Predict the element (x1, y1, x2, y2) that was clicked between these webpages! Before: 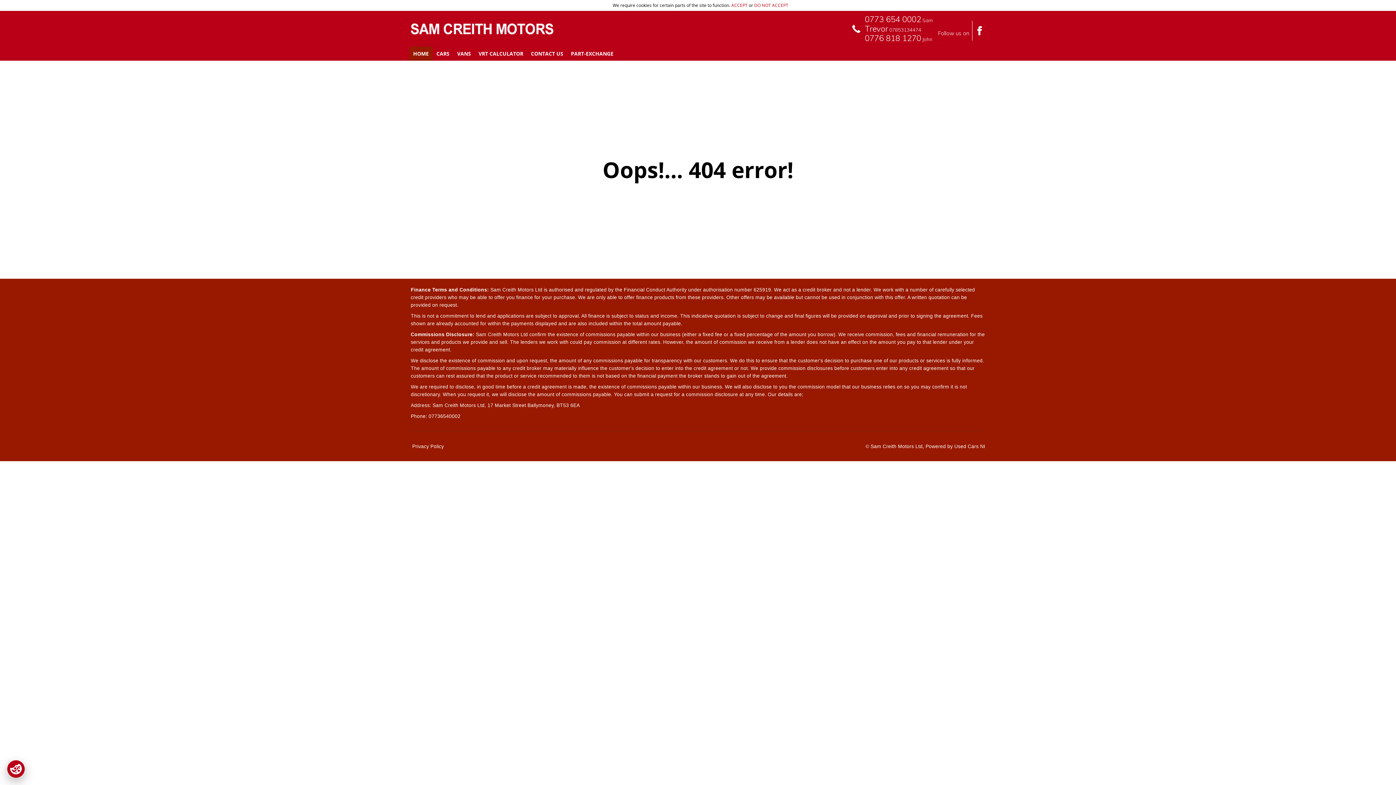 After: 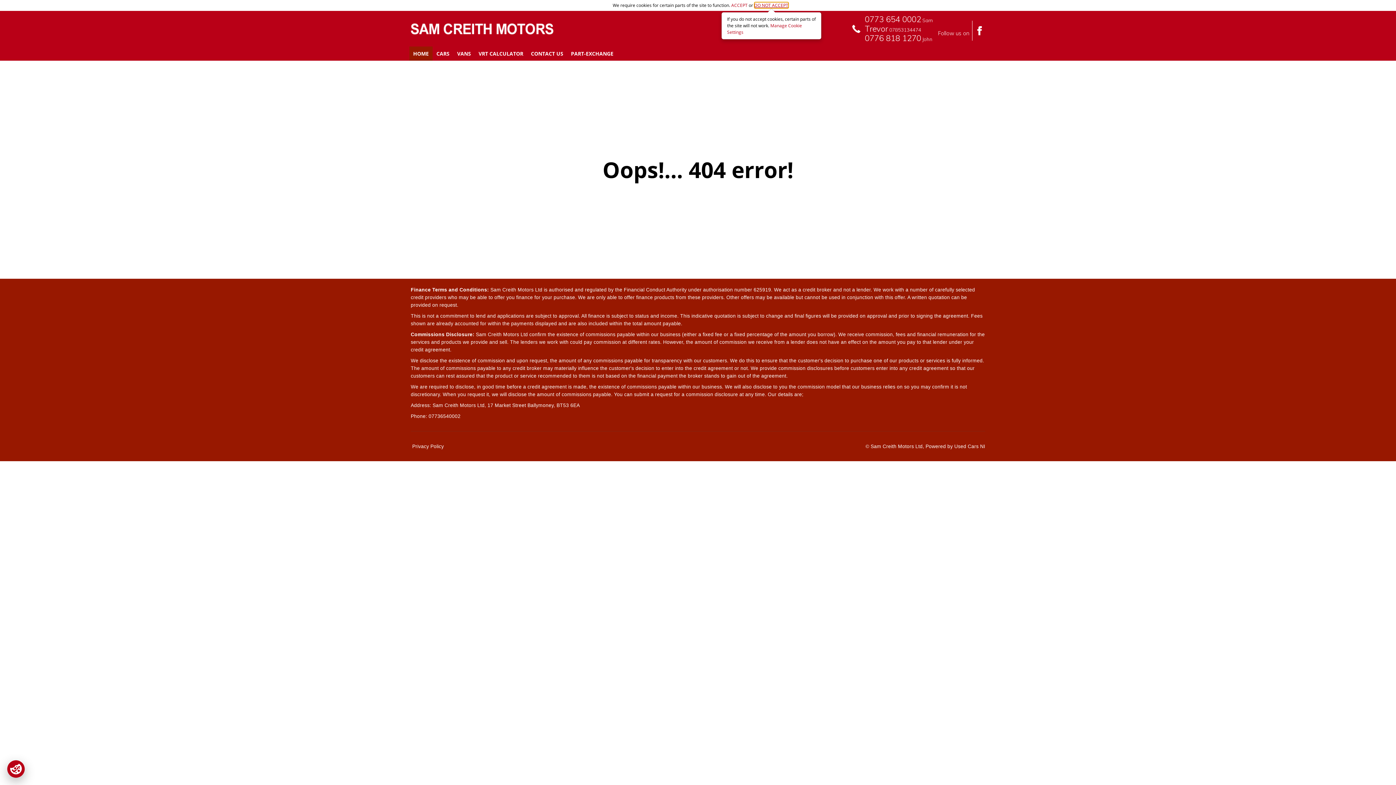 Action: bbox: (754, 2, 788, 8) label: DO NOT ACCEPT